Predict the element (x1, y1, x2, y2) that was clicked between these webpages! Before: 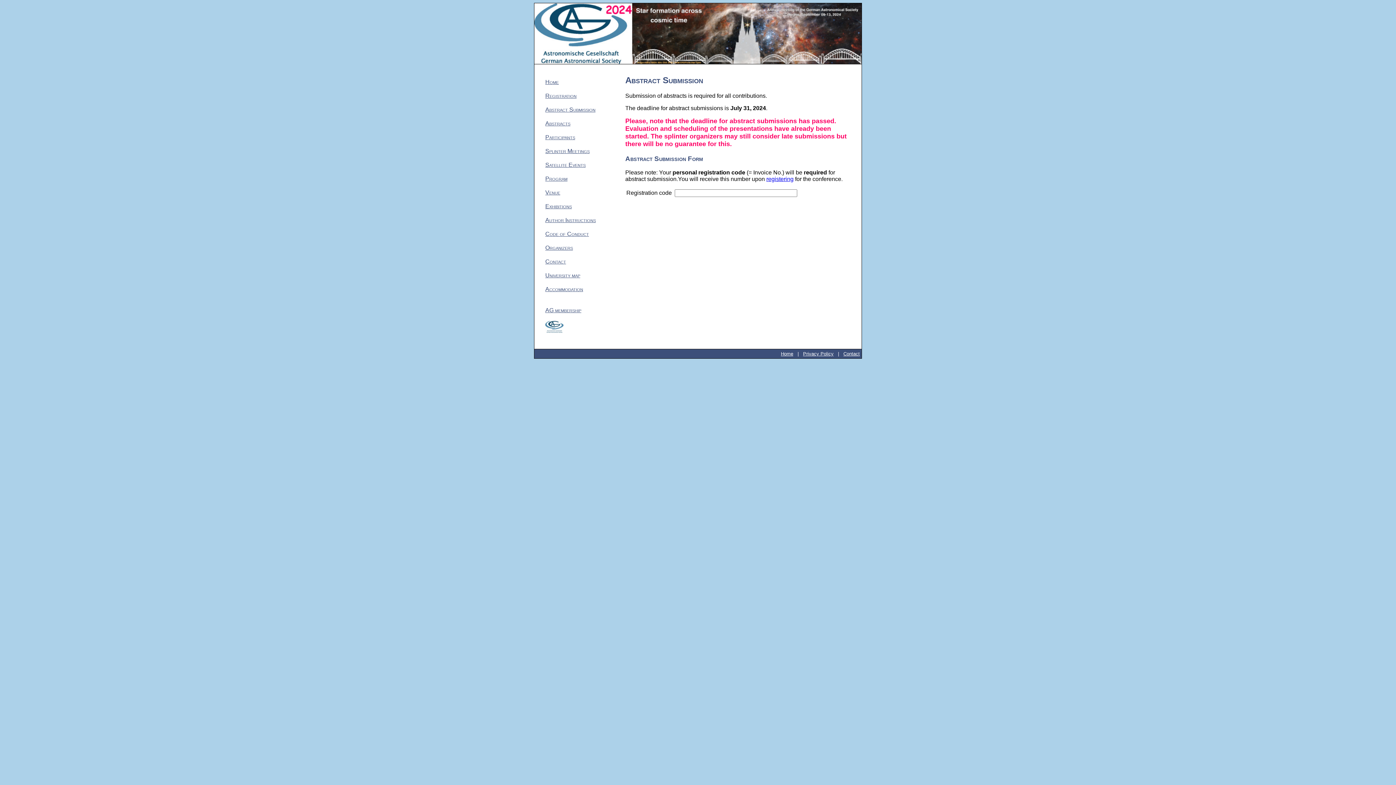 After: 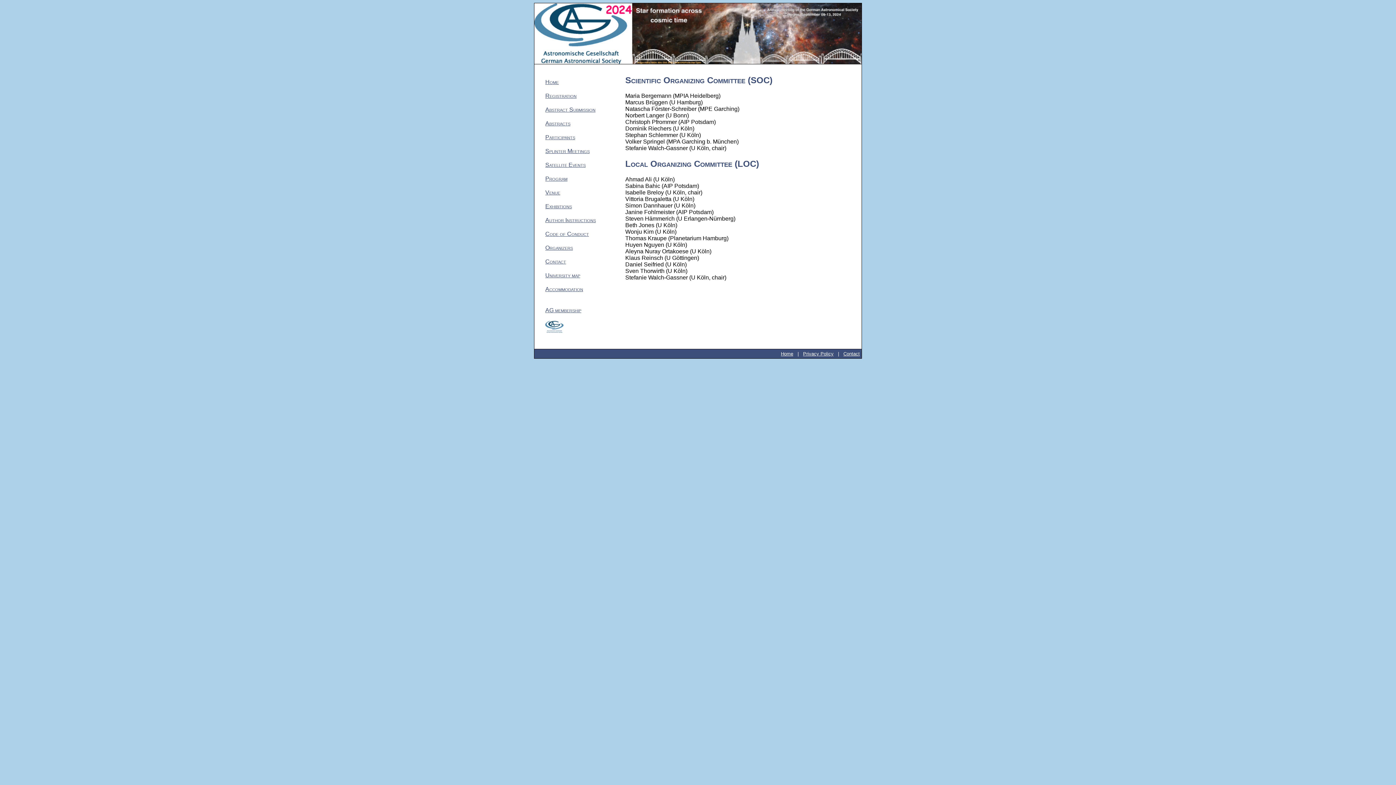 Action: bbox: (545, 244, 573, 250) label: Organizers